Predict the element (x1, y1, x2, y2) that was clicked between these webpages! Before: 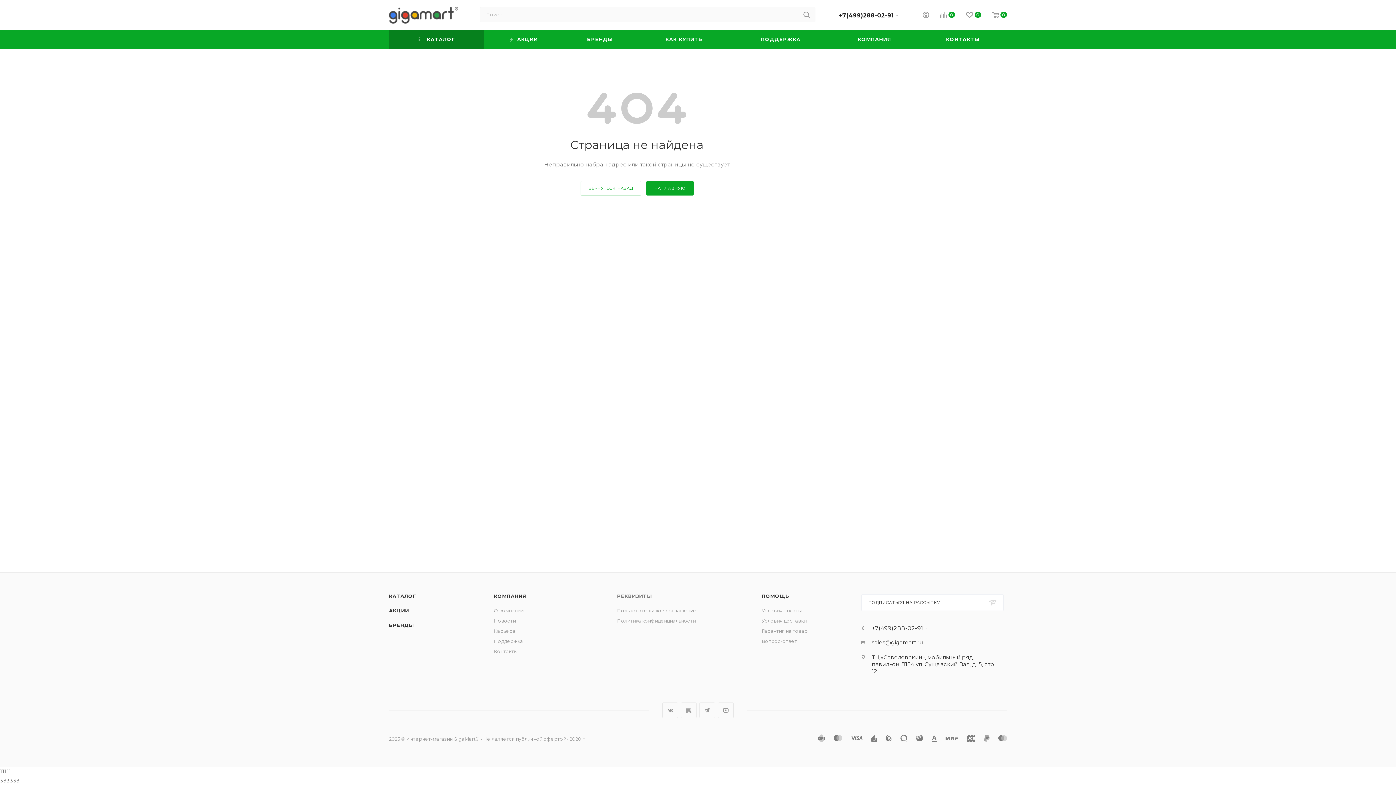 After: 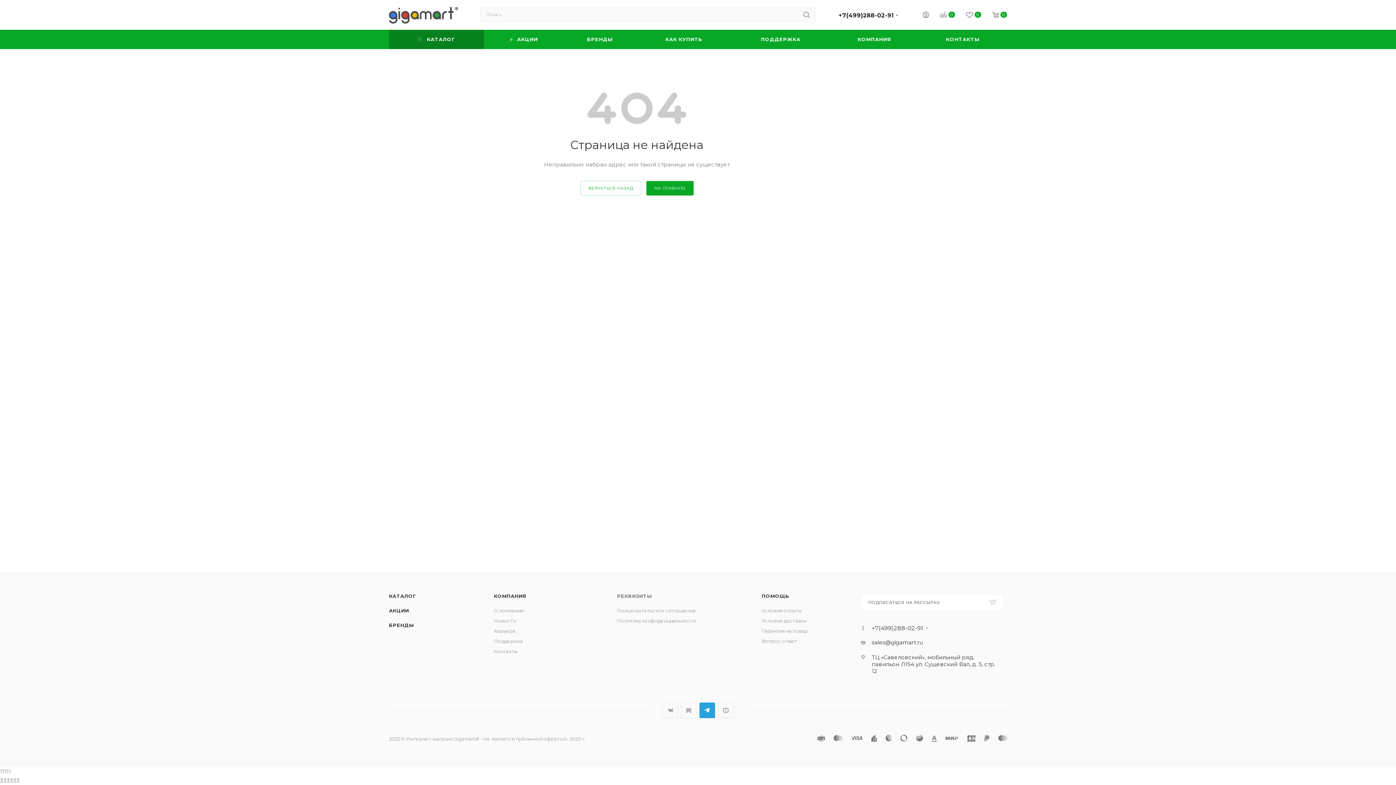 Action: label: Telegram bbox: (699, 702, 715, 718)